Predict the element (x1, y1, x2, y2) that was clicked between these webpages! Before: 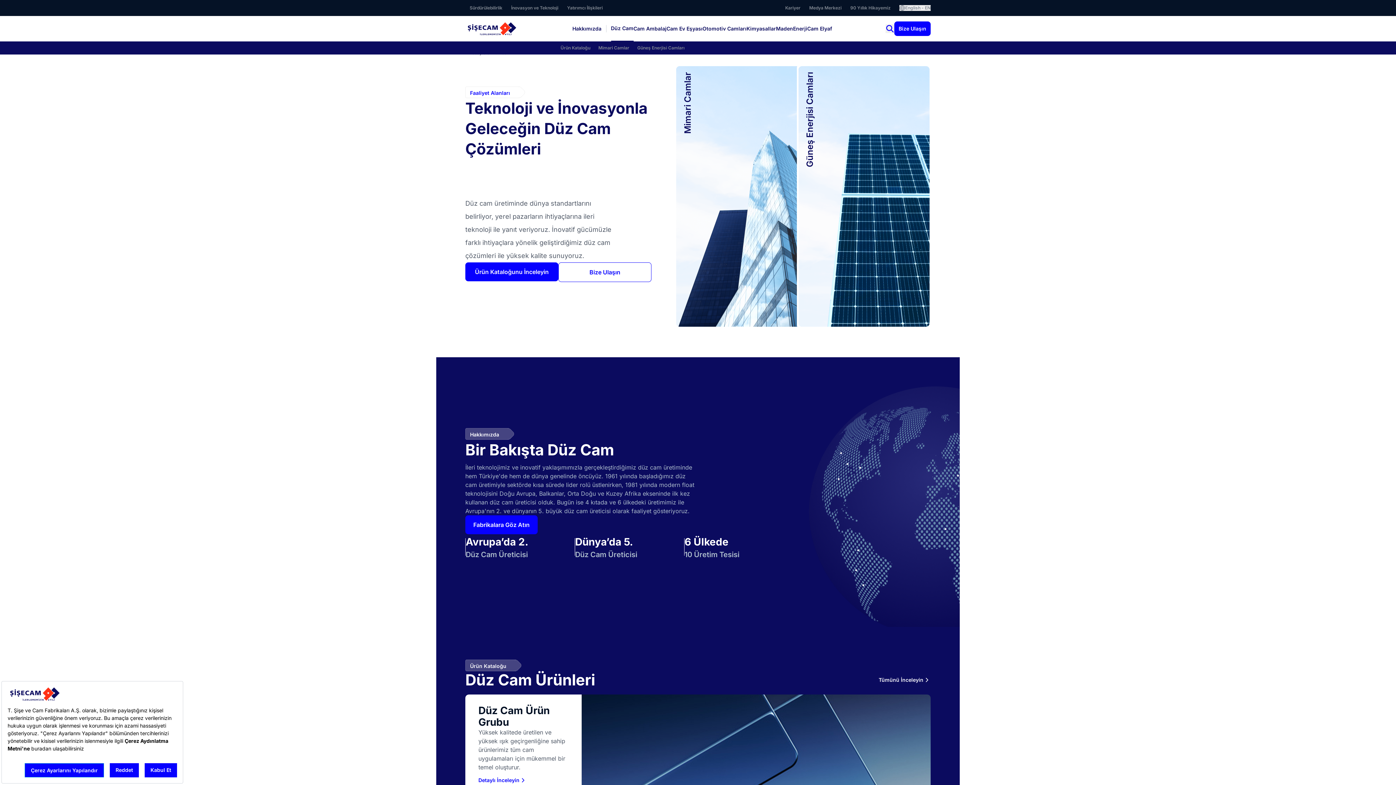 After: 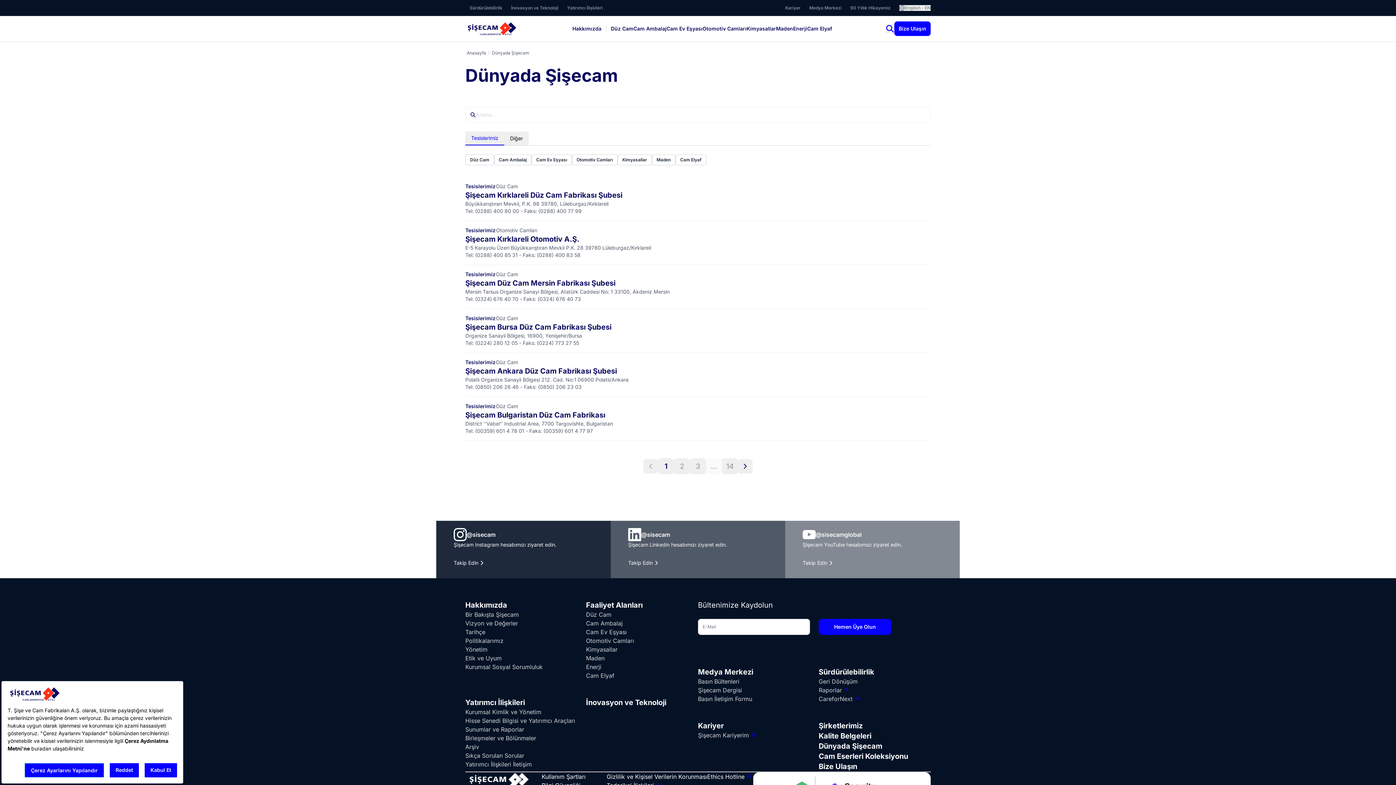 Action: label: Fabrikalara Göz Atın bbox: (465, 515, 537, 534)